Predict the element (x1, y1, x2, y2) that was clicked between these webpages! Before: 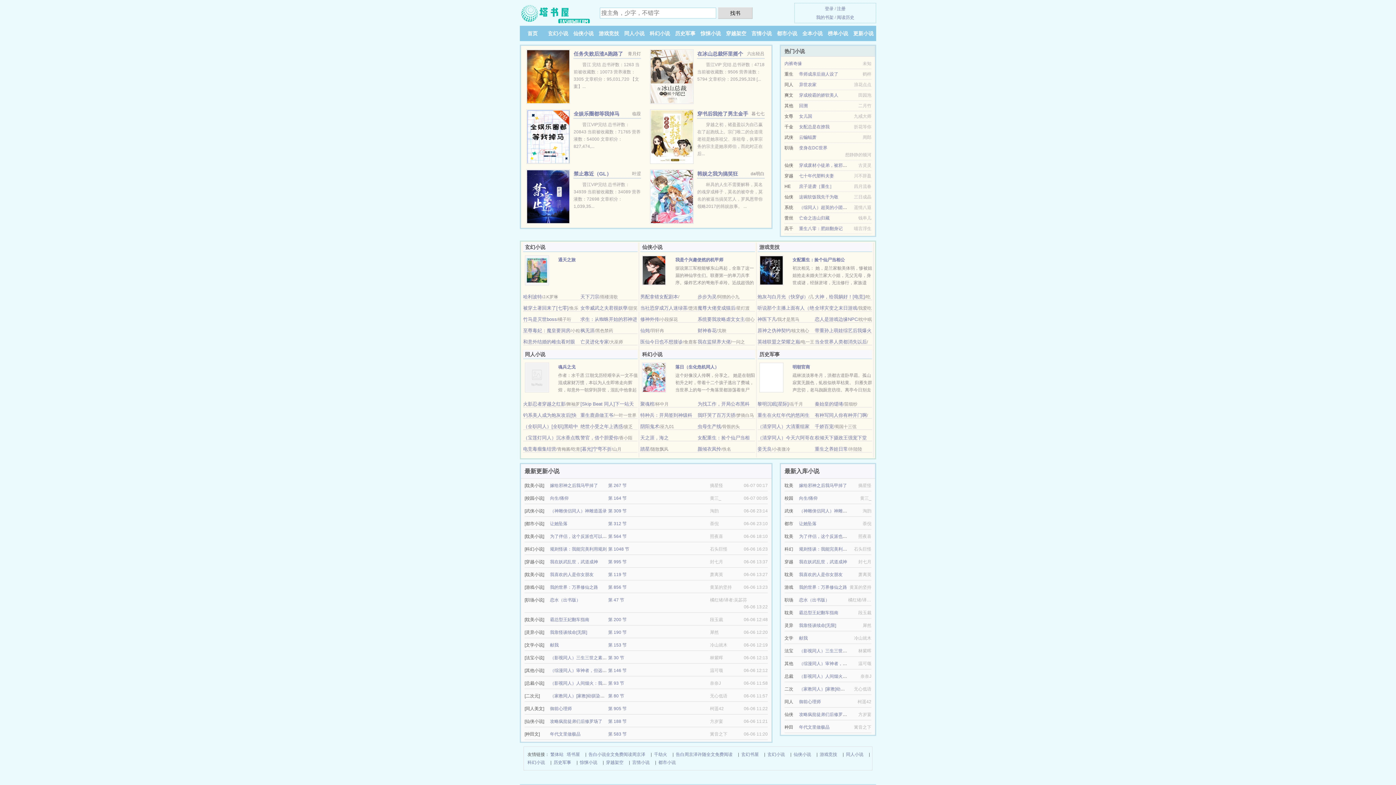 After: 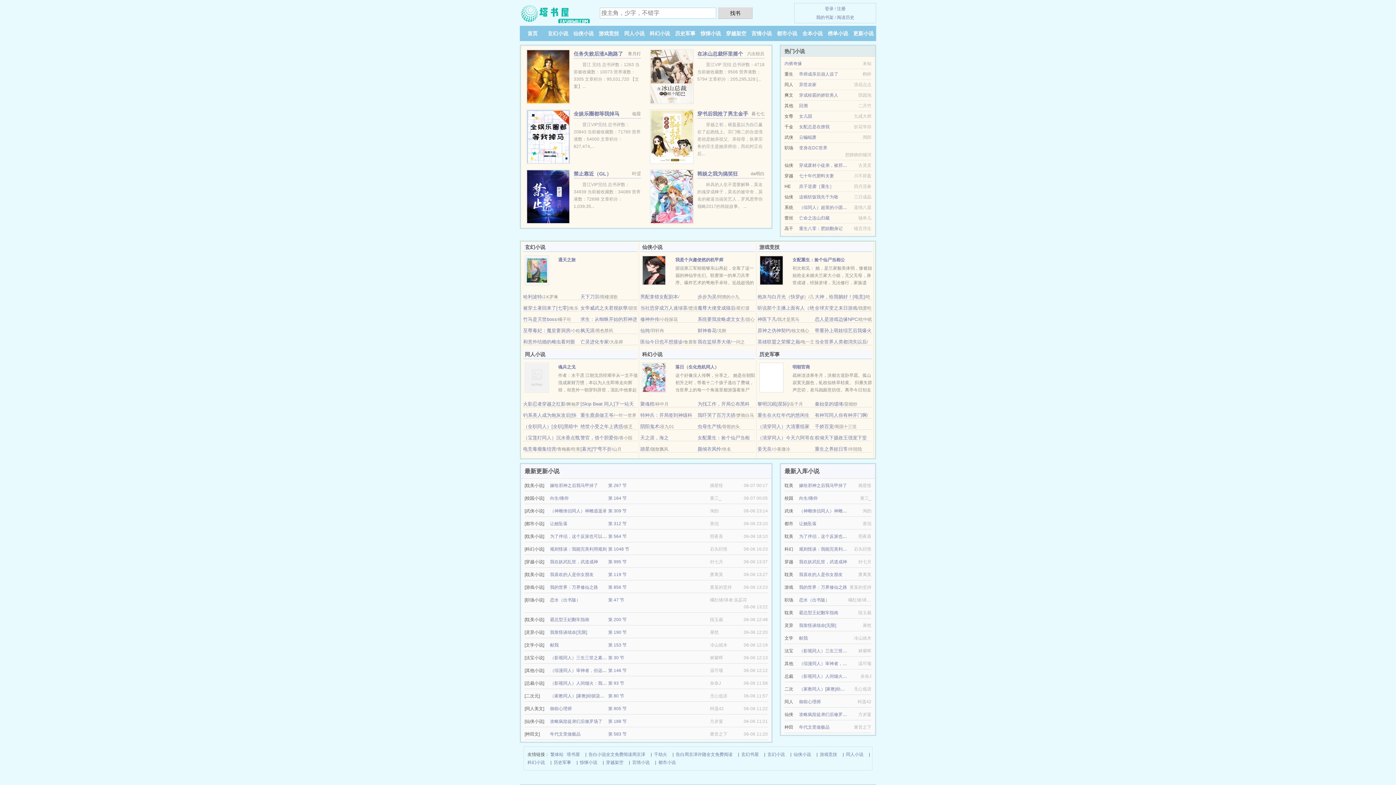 Action: label: 嫁给邪神之后我马甲掉了 bbox: (550, 483, 598, 488)